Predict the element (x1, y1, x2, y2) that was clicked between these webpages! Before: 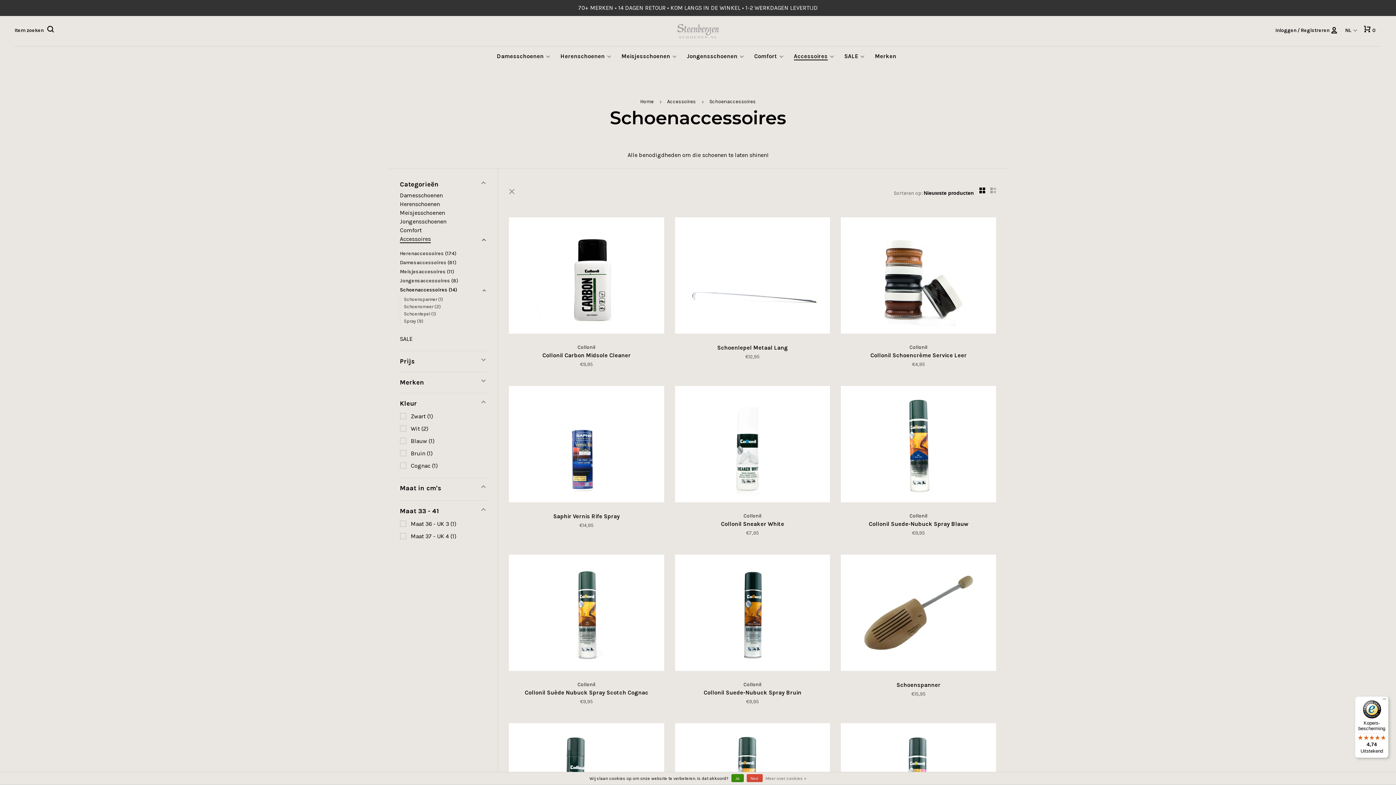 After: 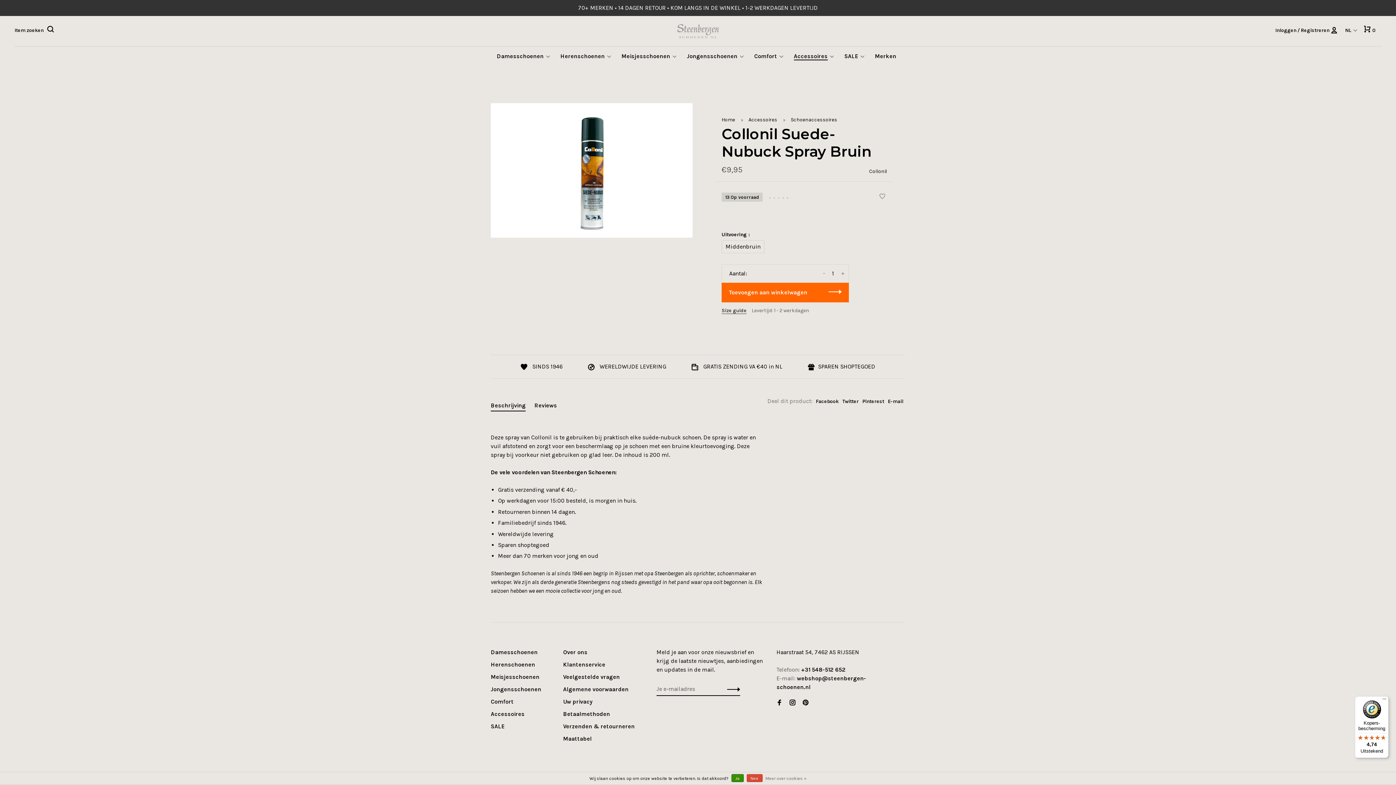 Action: label: Collonil
Collonil Suede-Nubuck Spray Bruin
€9,95 bbox: (675, 681, 830, 705)